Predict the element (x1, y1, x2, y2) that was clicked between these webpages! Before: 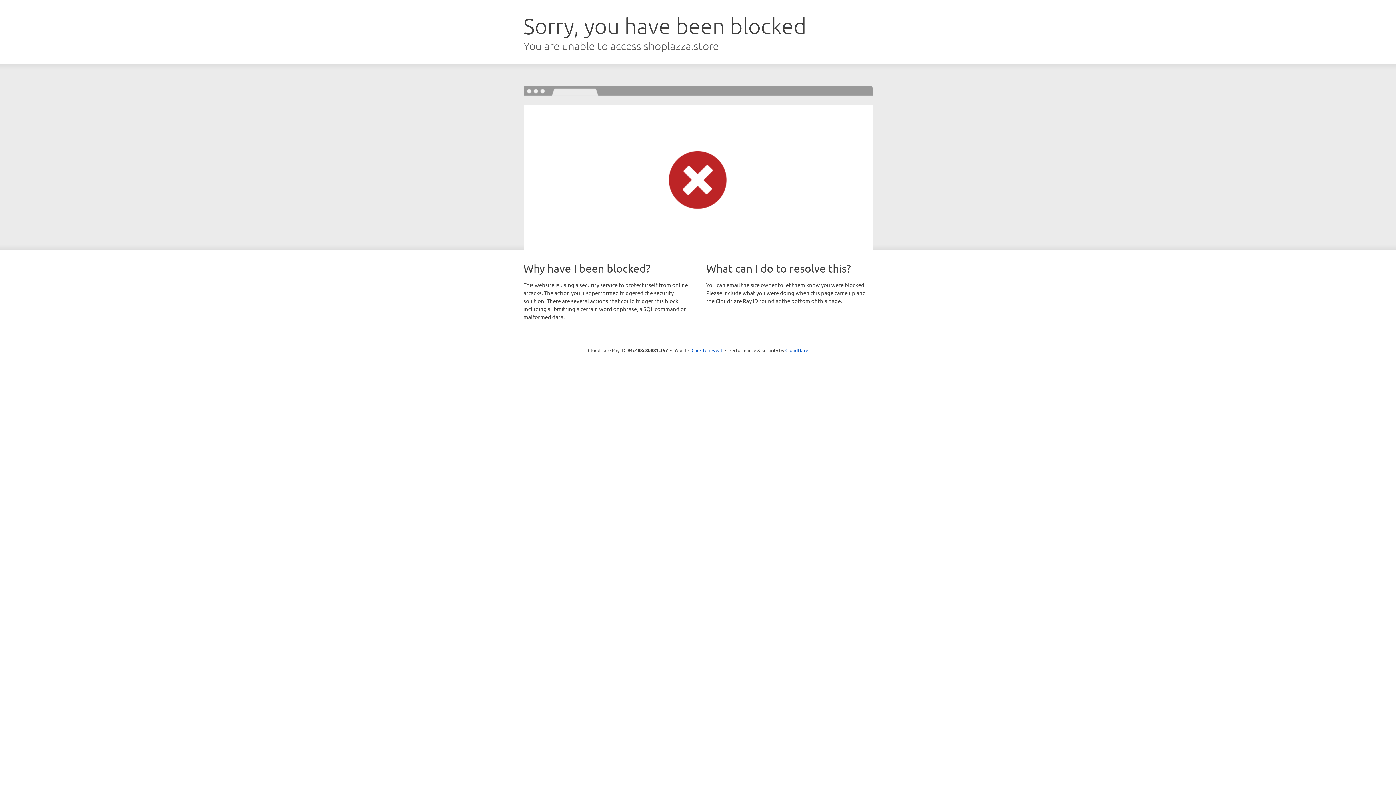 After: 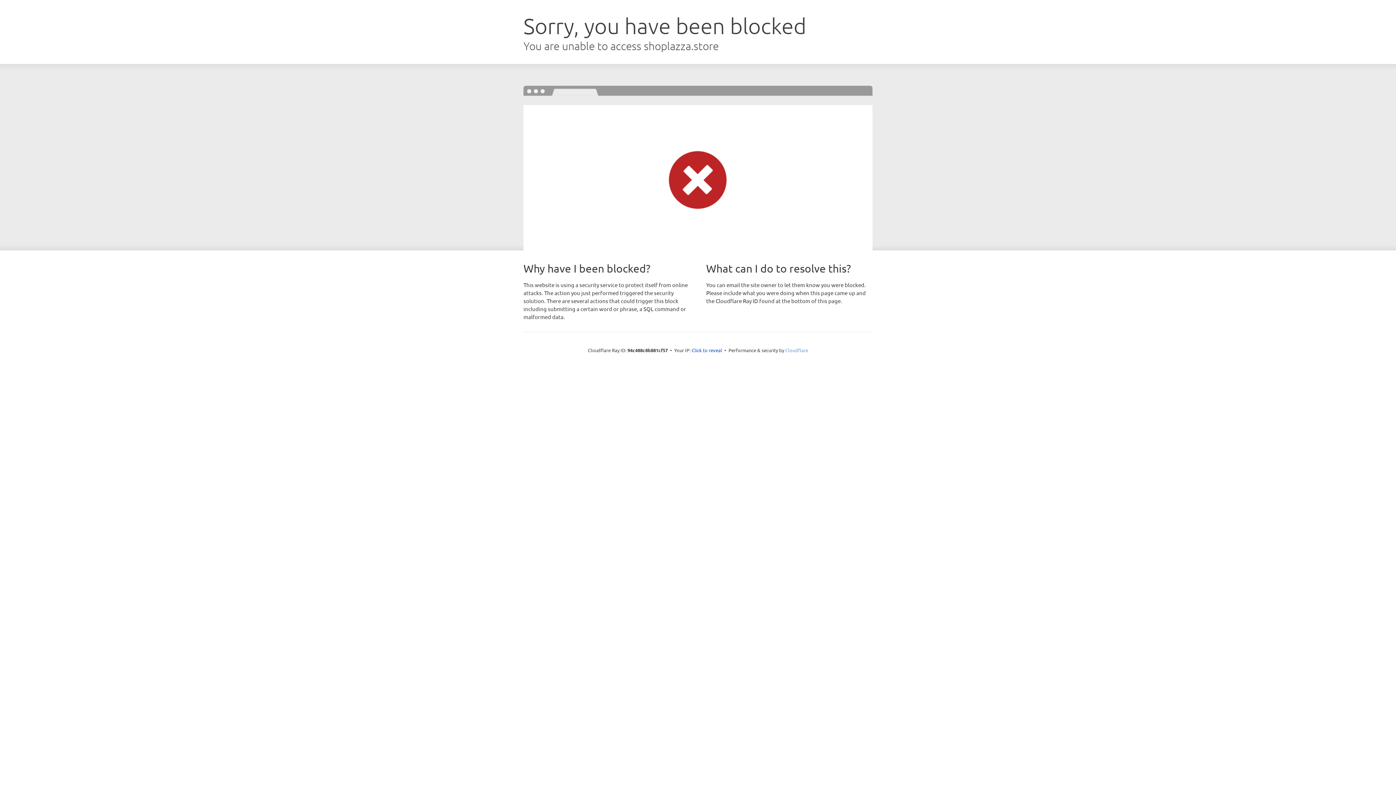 Action: label: Cloudflare bbox: (785, 347, 808, 353)